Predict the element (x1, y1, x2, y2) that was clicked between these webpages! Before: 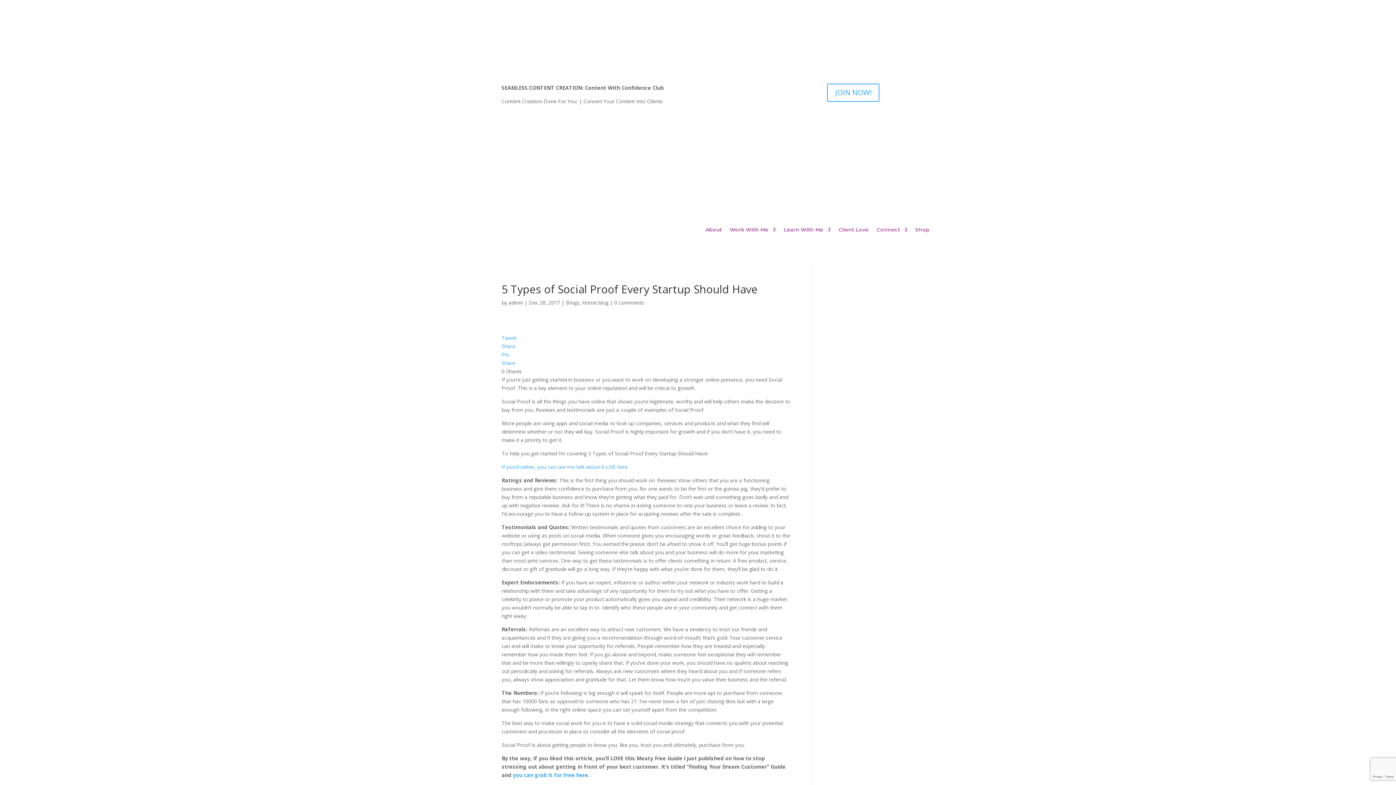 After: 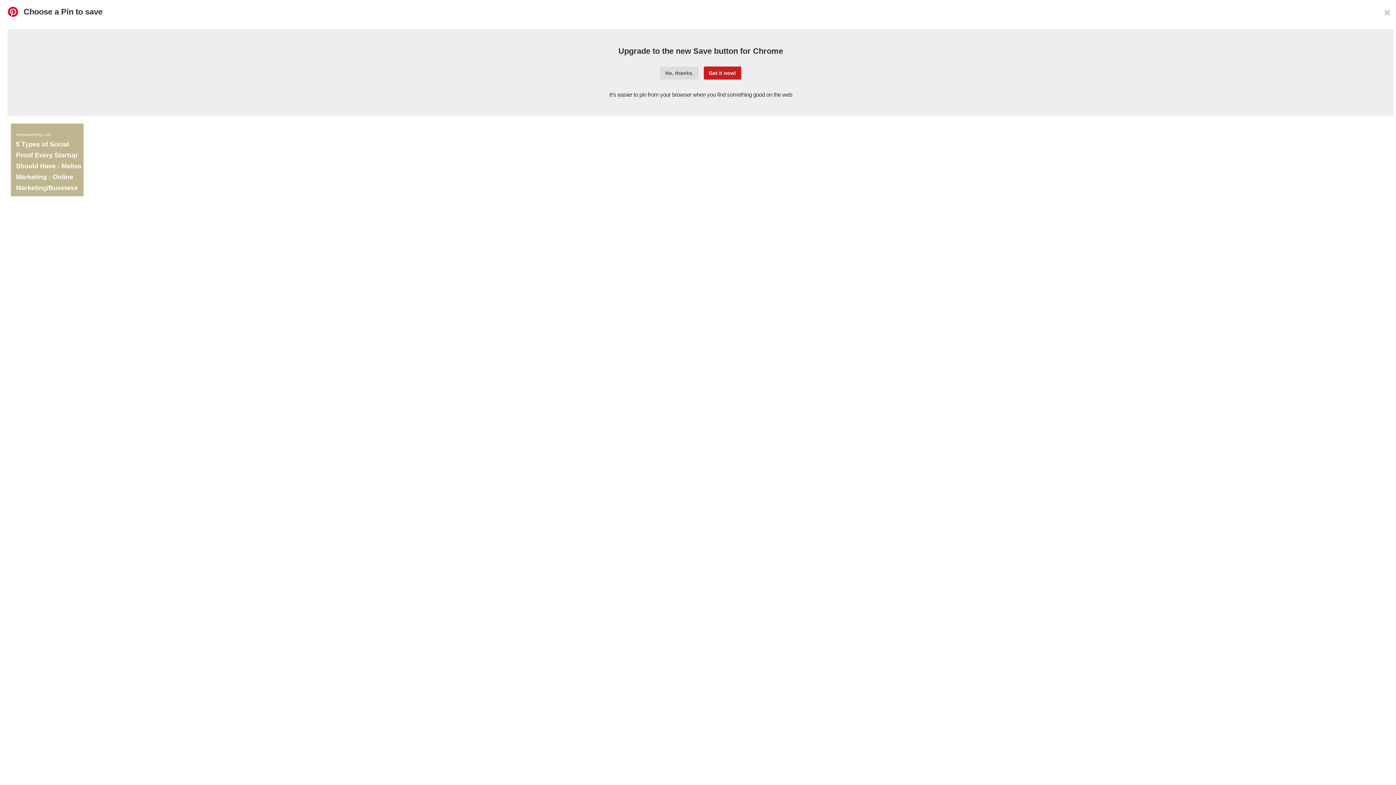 Action: label: Pin bbox: (501, 351, 509, 358)